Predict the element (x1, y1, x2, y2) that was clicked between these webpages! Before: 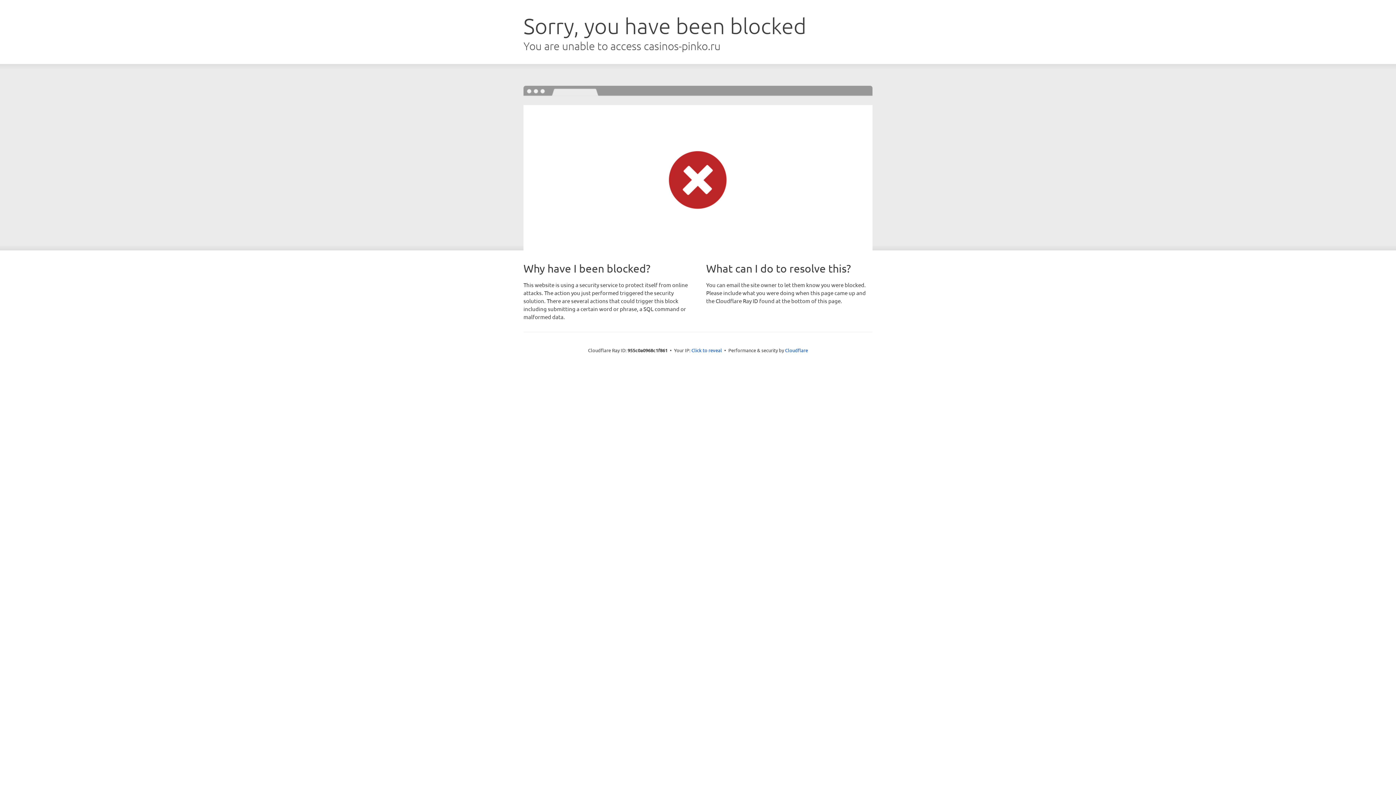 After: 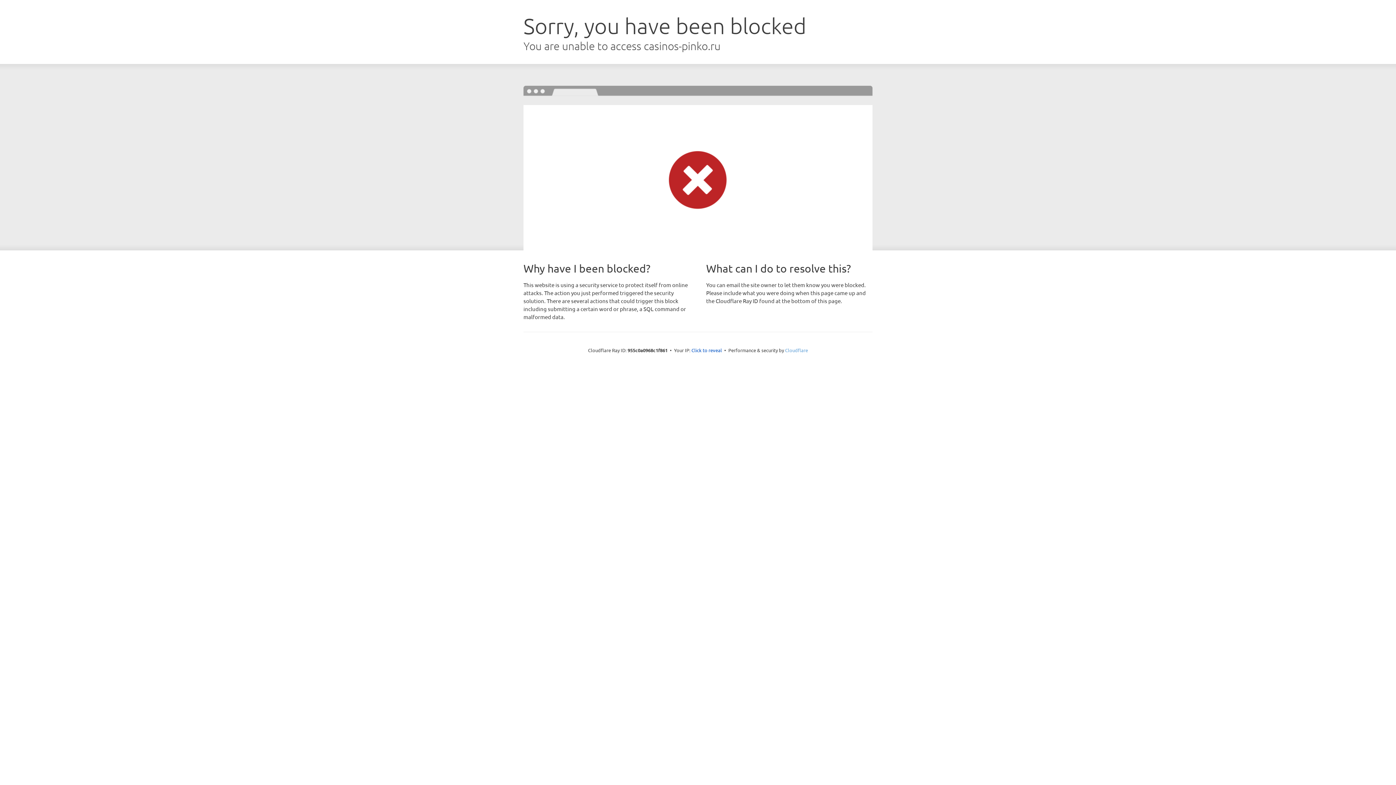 Action: label: Cloudflare bbox: (785, 347, 808, 353)